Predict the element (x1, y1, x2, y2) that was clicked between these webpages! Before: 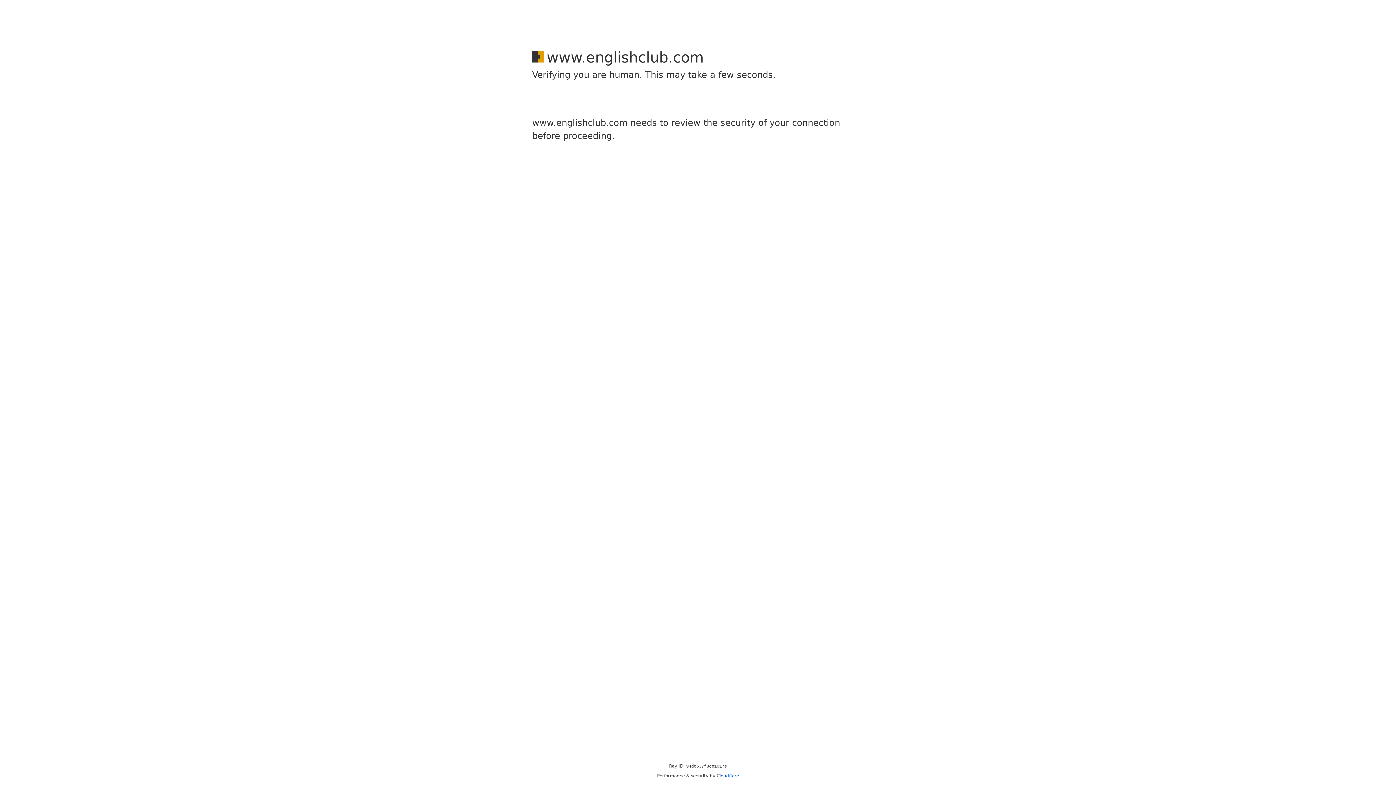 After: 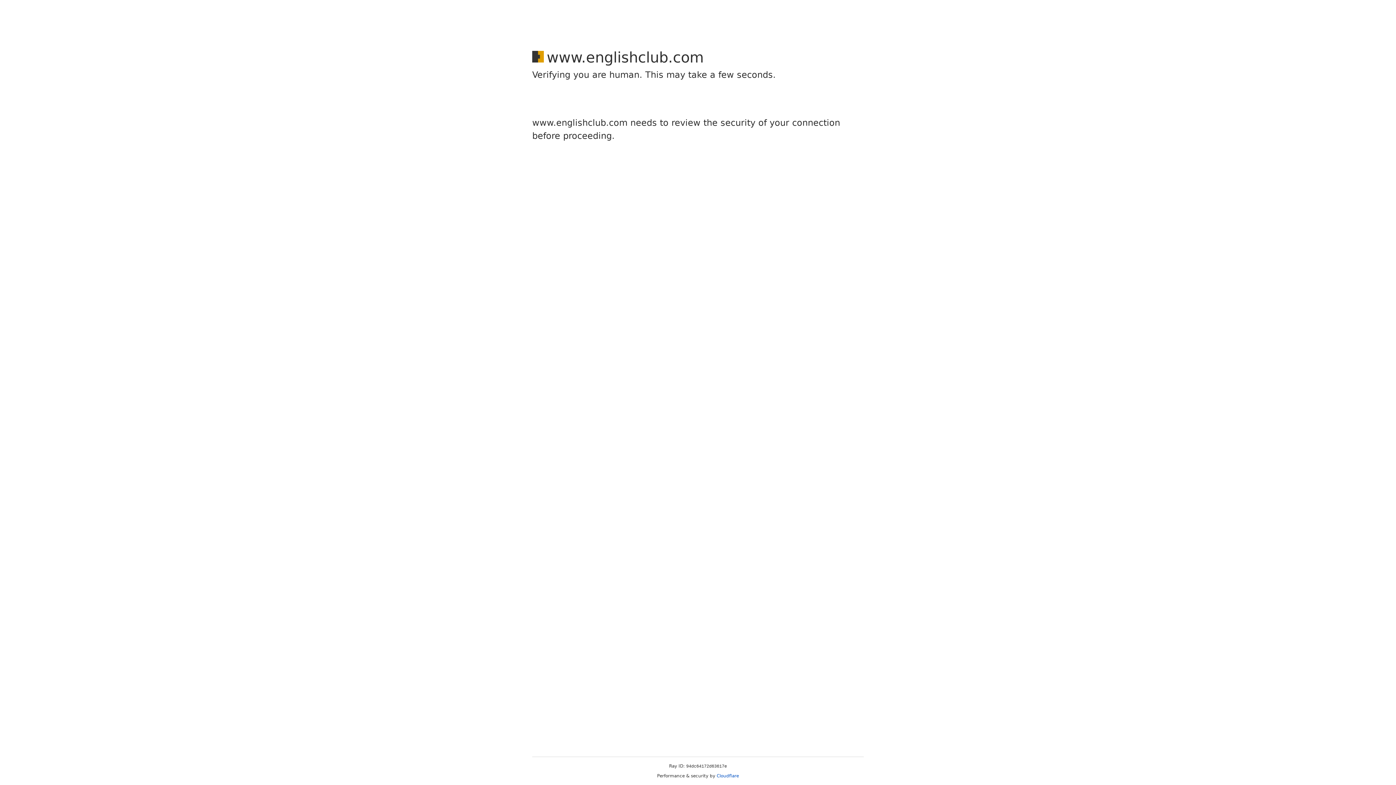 Action: label: Cloudflare bbox: (716, 773, 739, 778)